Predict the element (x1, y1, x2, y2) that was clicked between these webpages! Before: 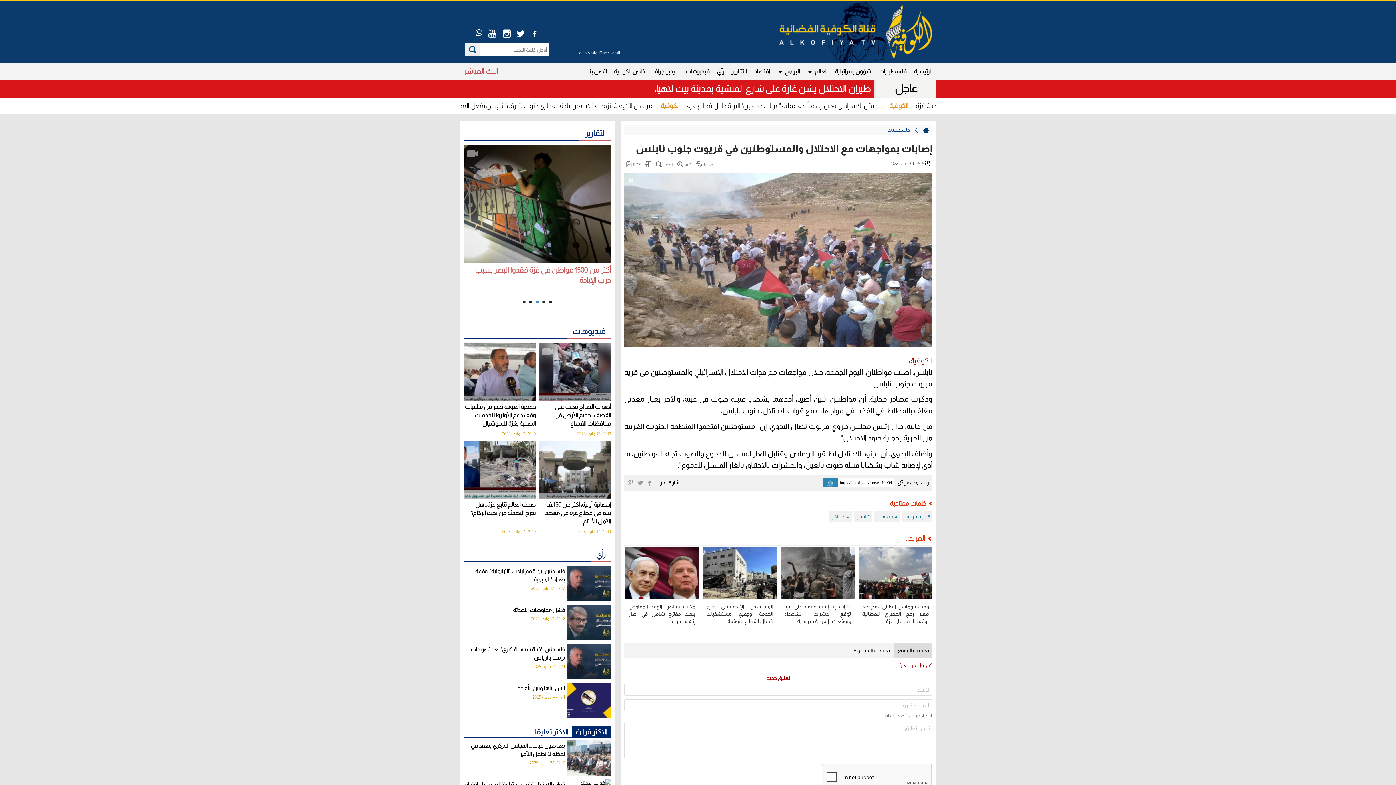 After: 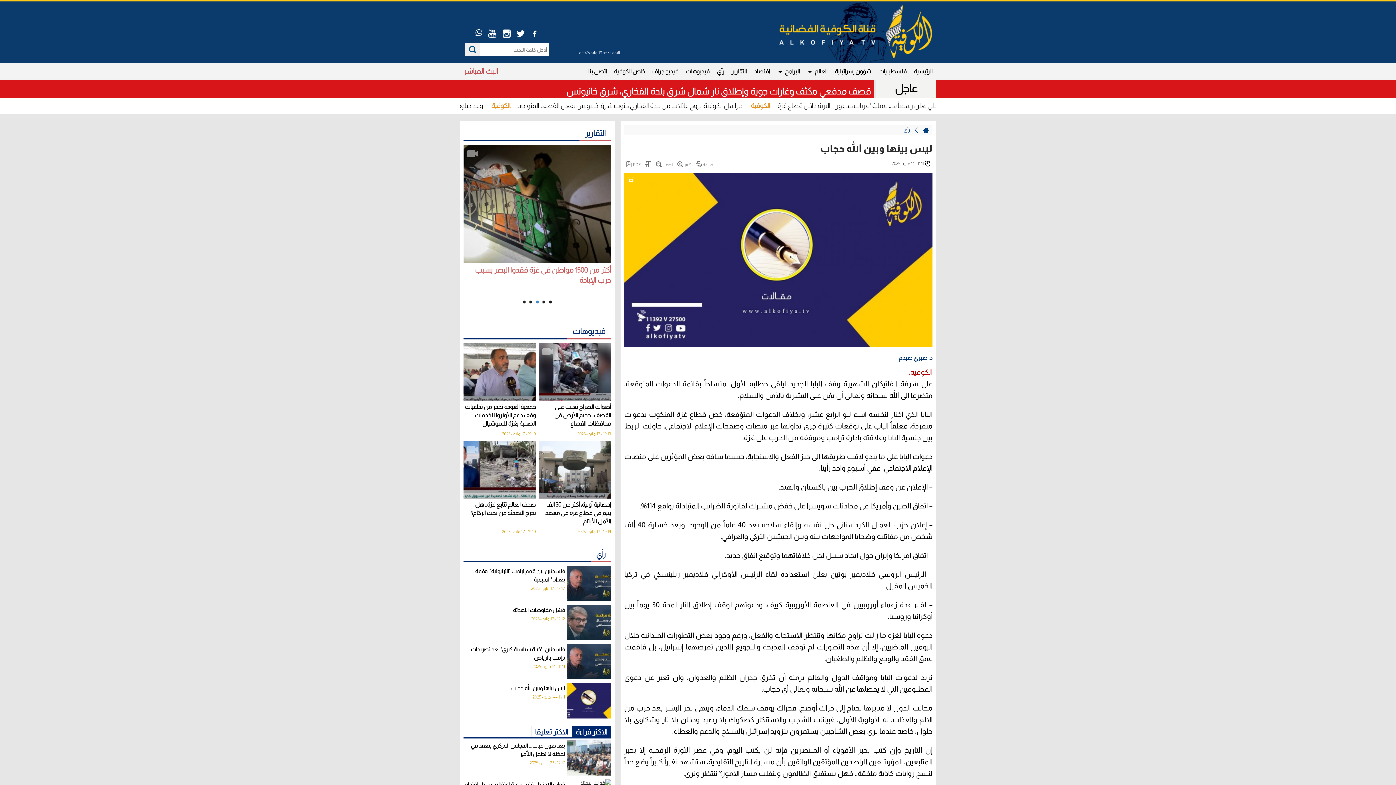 Action: bbox: (463, 683, 611, 718) label: ليس بينها وبين الله حجاب
11:11 - 14 مايو - 2025